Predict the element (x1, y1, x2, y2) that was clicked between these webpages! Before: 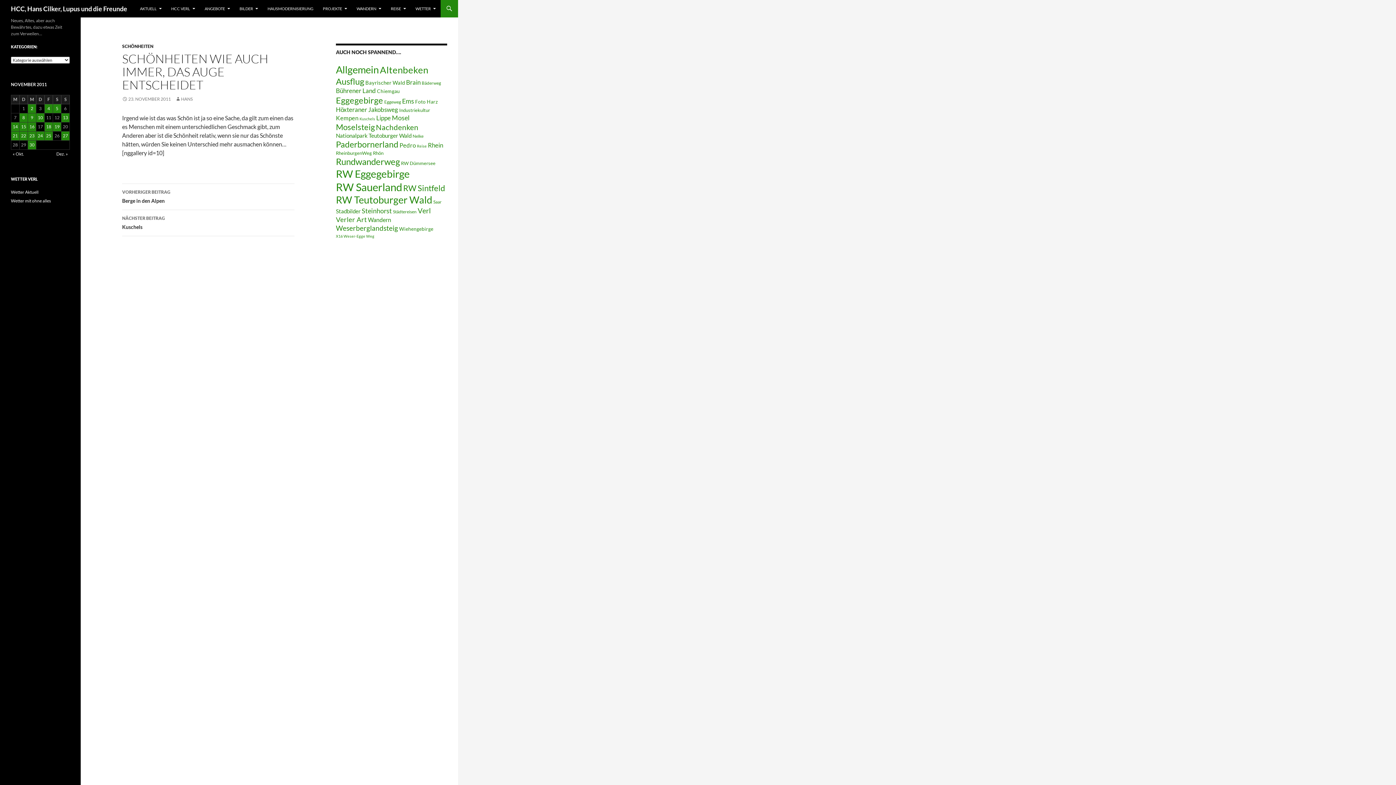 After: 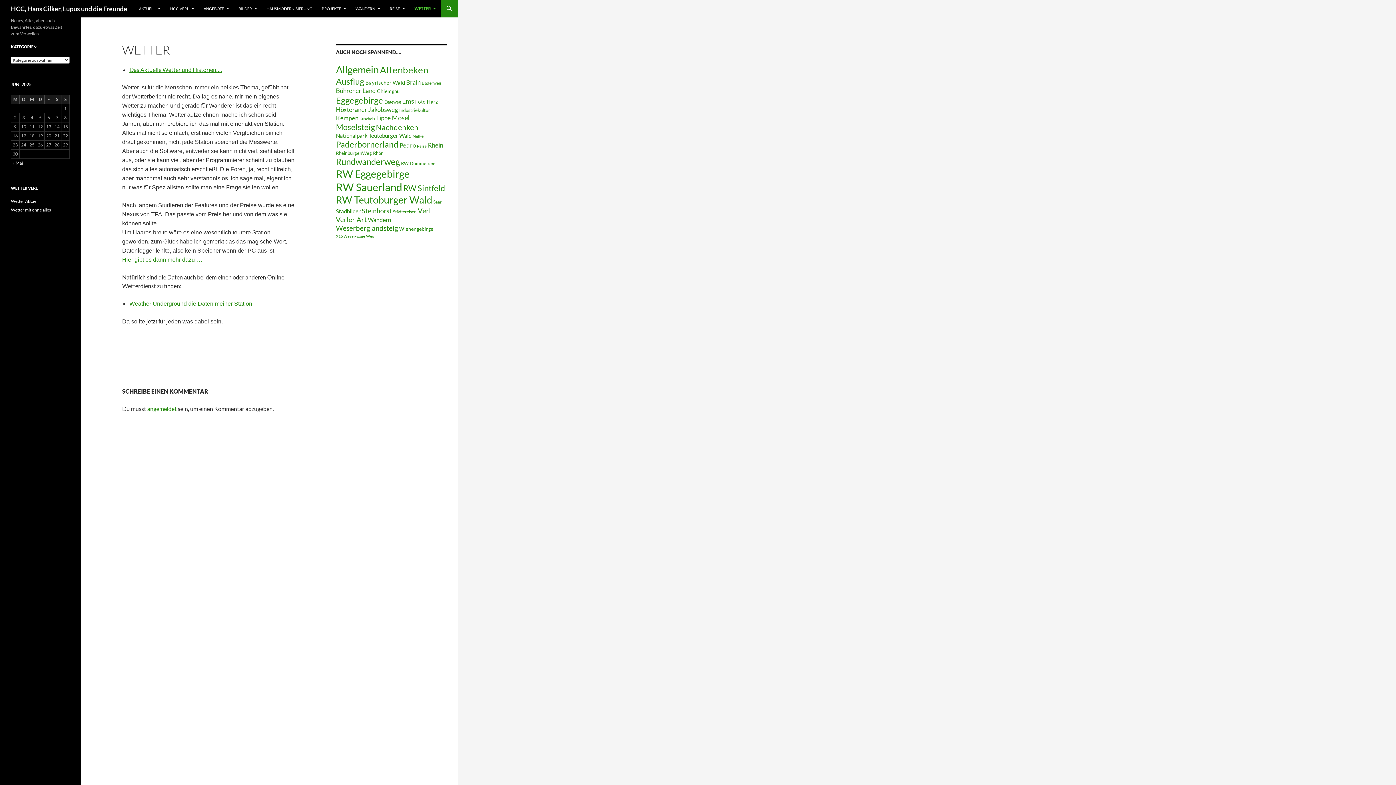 Action: label: WETTER bbox: (411, 0, 440, 17)